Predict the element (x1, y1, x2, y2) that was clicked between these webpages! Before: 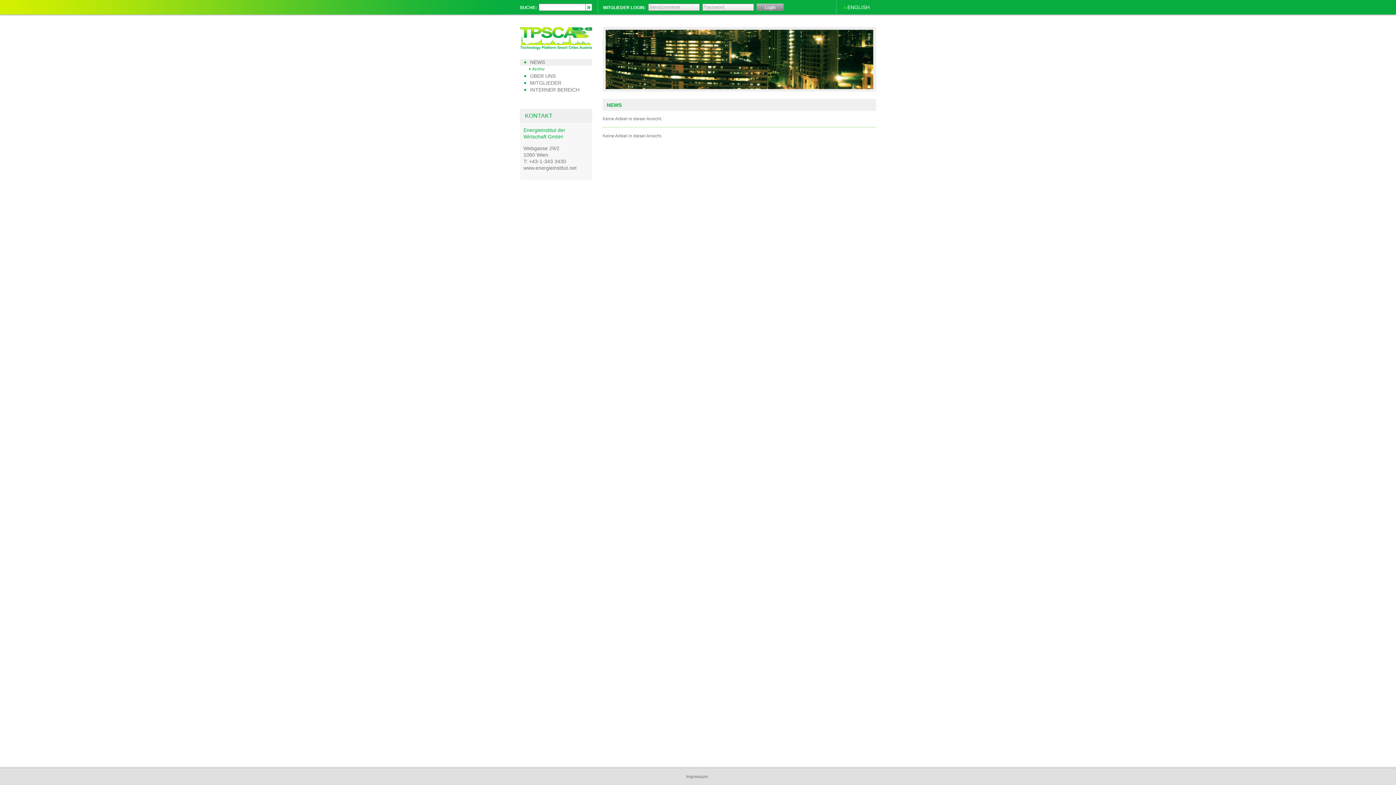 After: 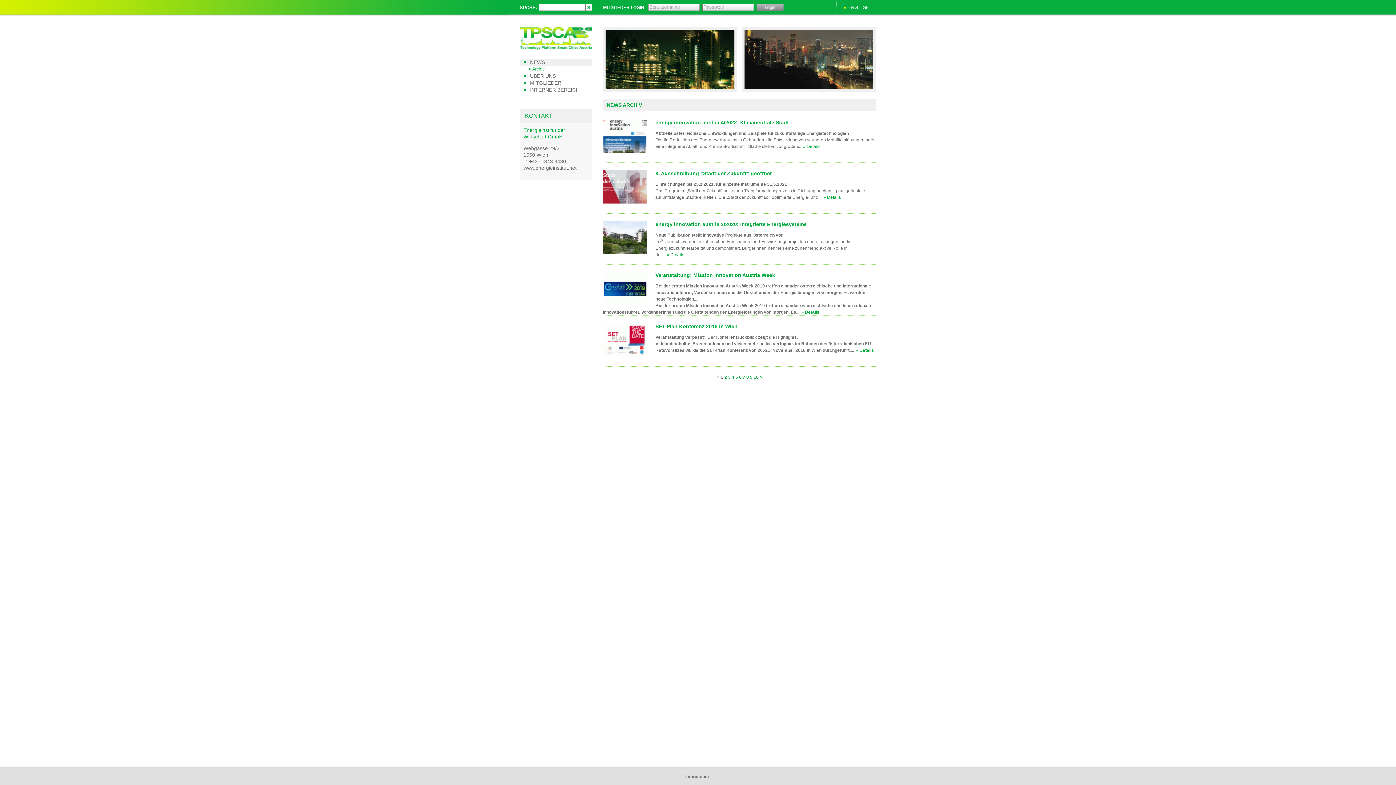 Action: label: Archiv bbox: (520, 65, 592, 72)